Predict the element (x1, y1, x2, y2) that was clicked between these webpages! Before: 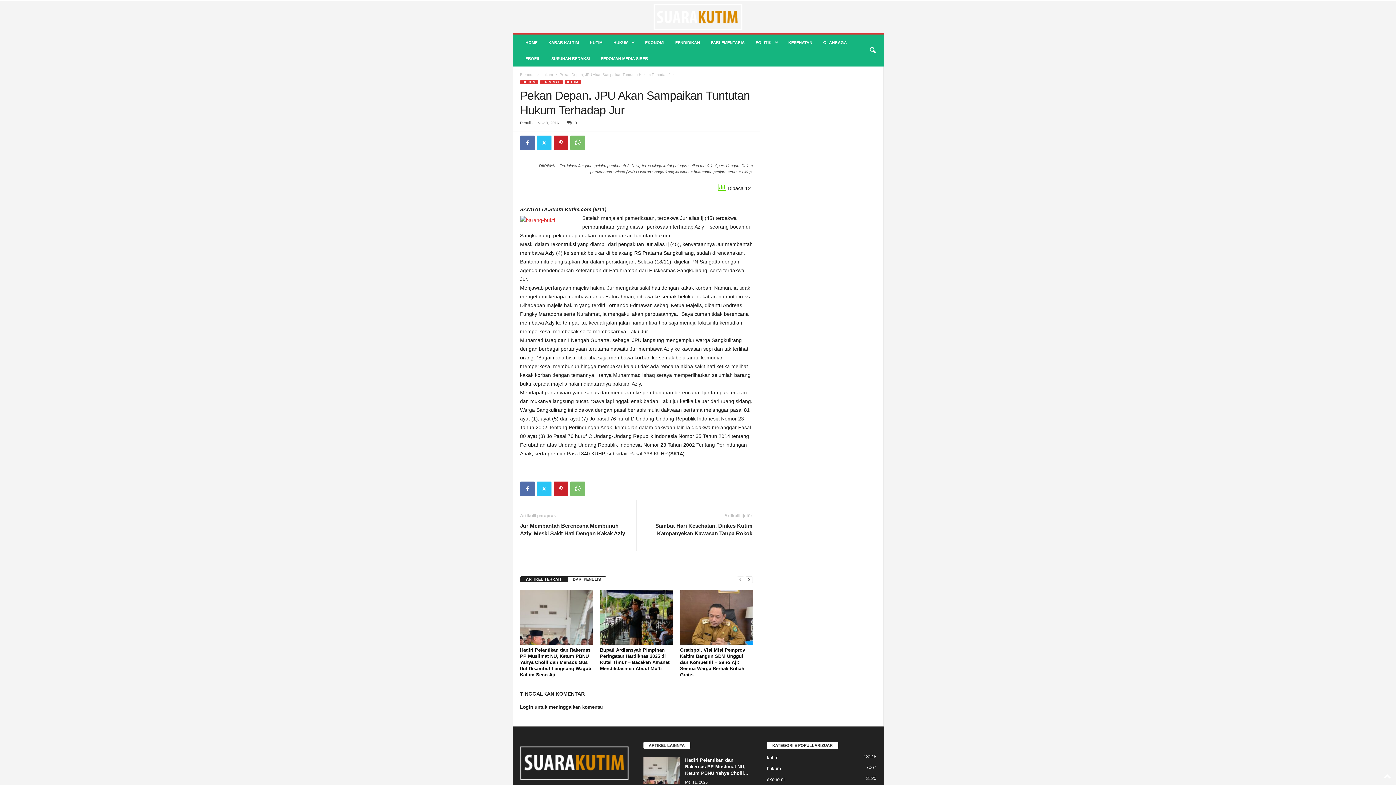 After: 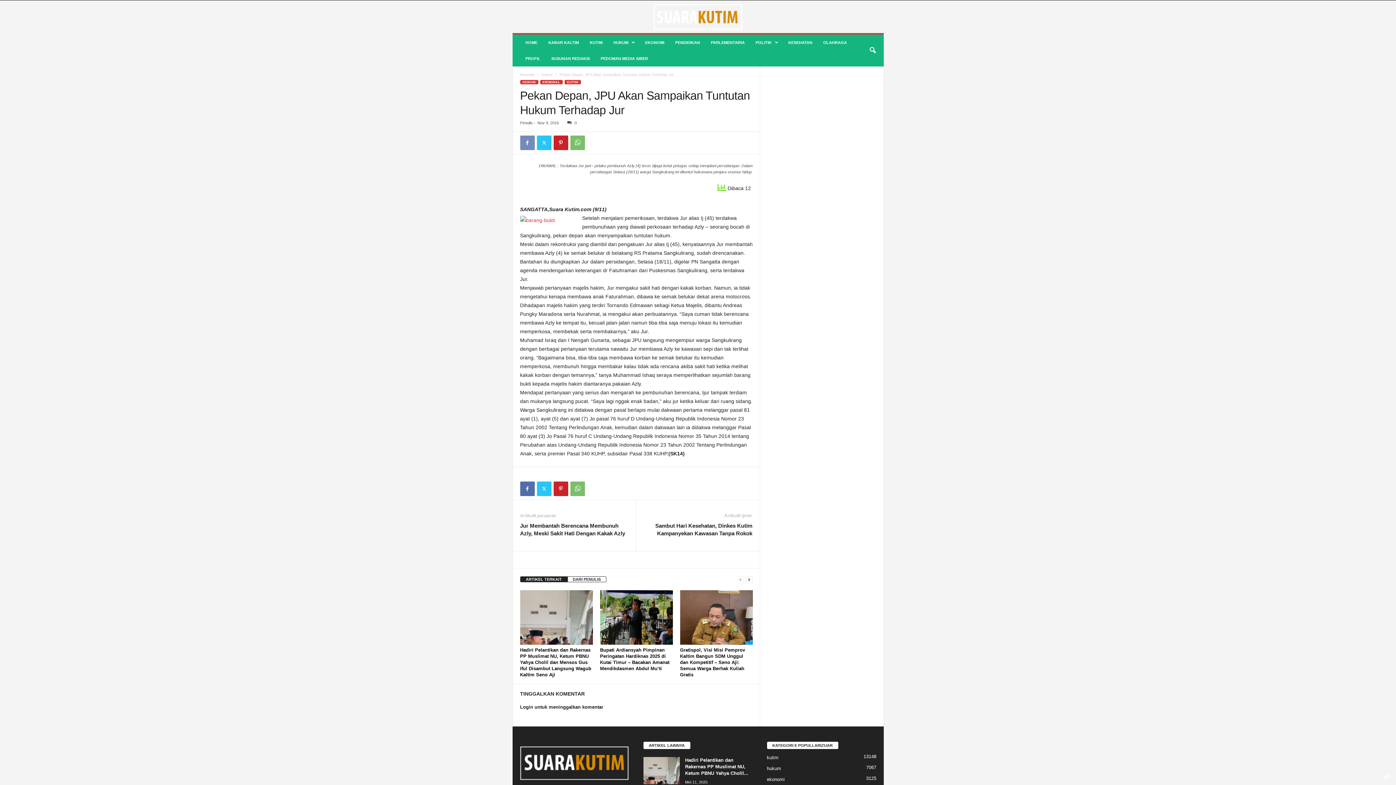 Action: bbox: (520, 135, 534, 150)